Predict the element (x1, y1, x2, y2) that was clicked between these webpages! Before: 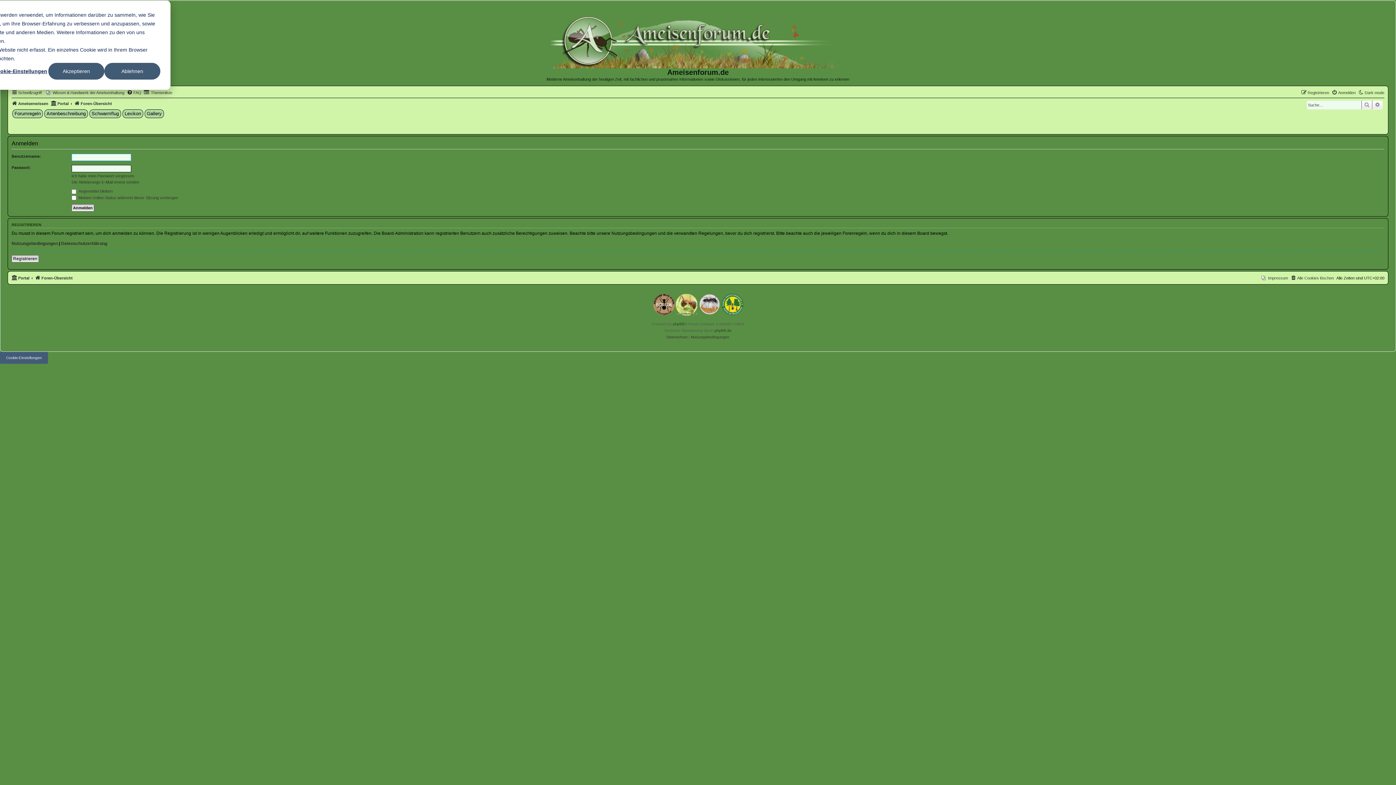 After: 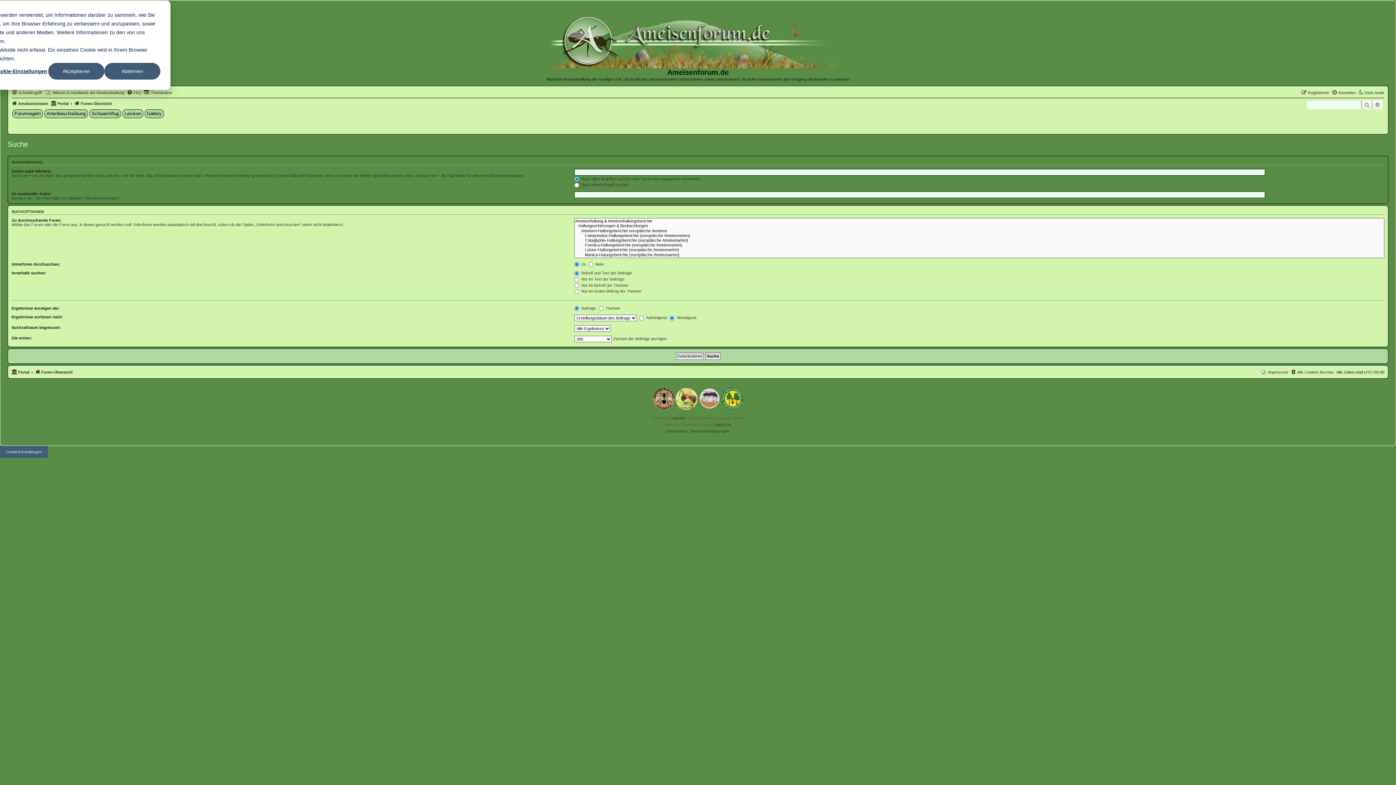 Action: bbox: (1372, 100, 1382, 109) label: Erweiterte Suche